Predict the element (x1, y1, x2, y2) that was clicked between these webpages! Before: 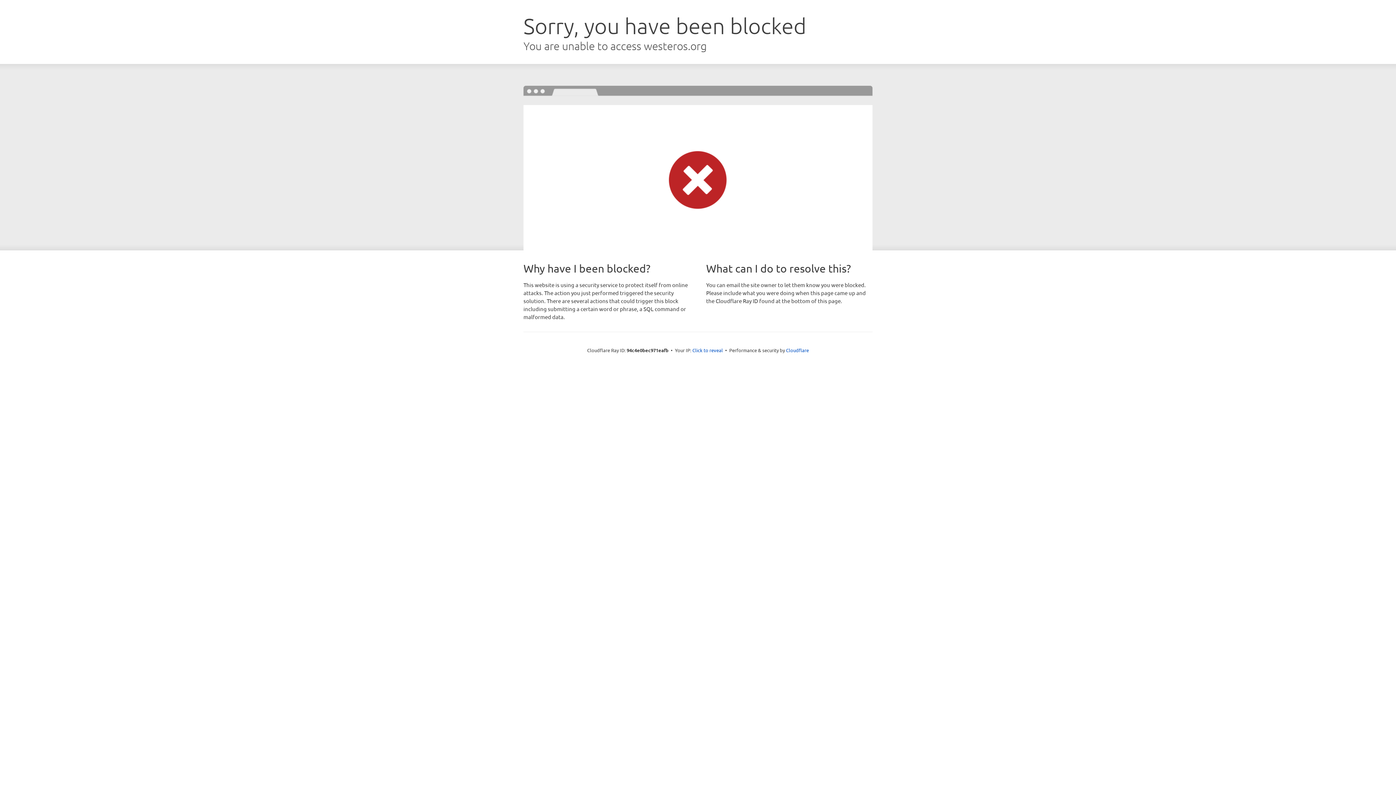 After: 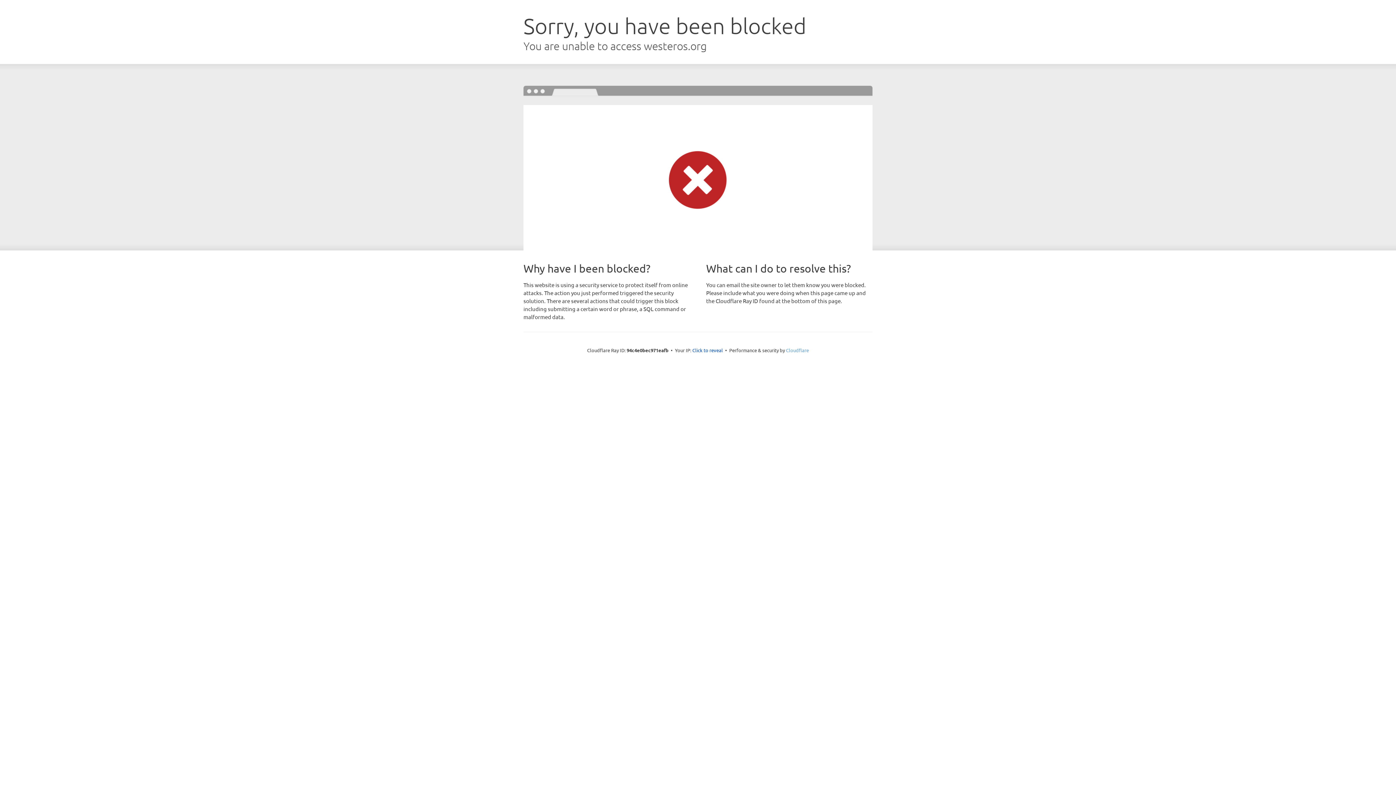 Action: label: Cloudflare bbox: (786, 347, 809, 353)